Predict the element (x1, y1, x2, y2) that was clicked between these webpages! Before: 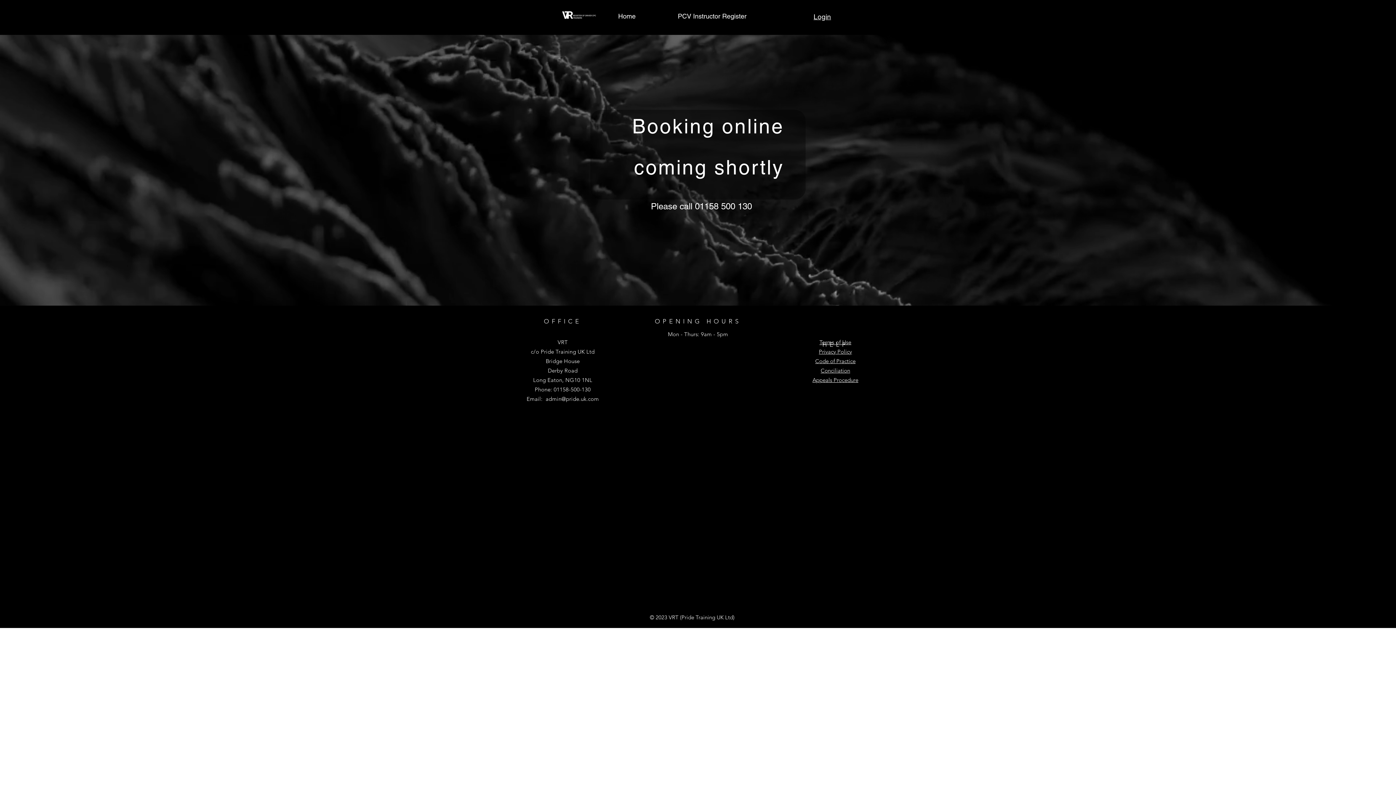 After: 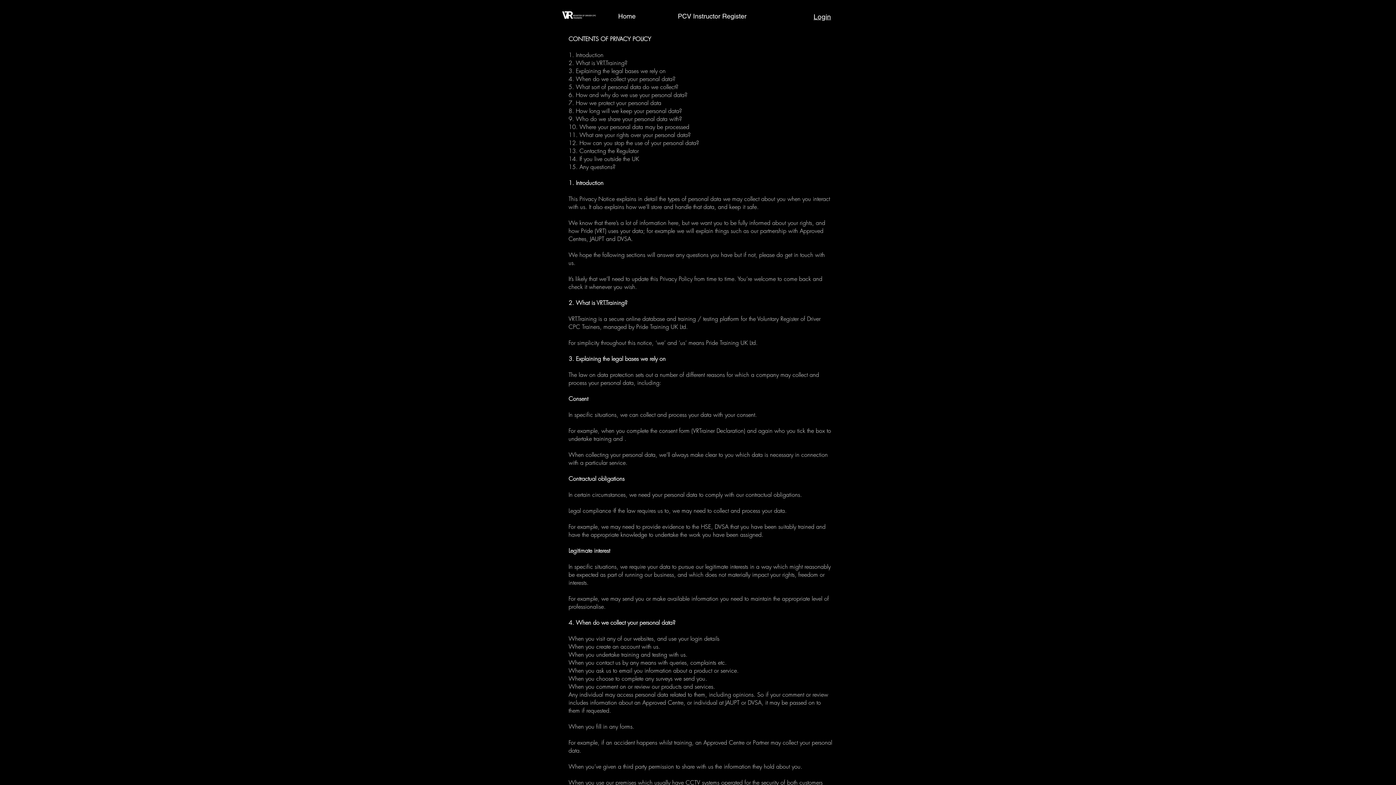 Action: bbox: (819, 347, 852, 355) label: Privacy Policy